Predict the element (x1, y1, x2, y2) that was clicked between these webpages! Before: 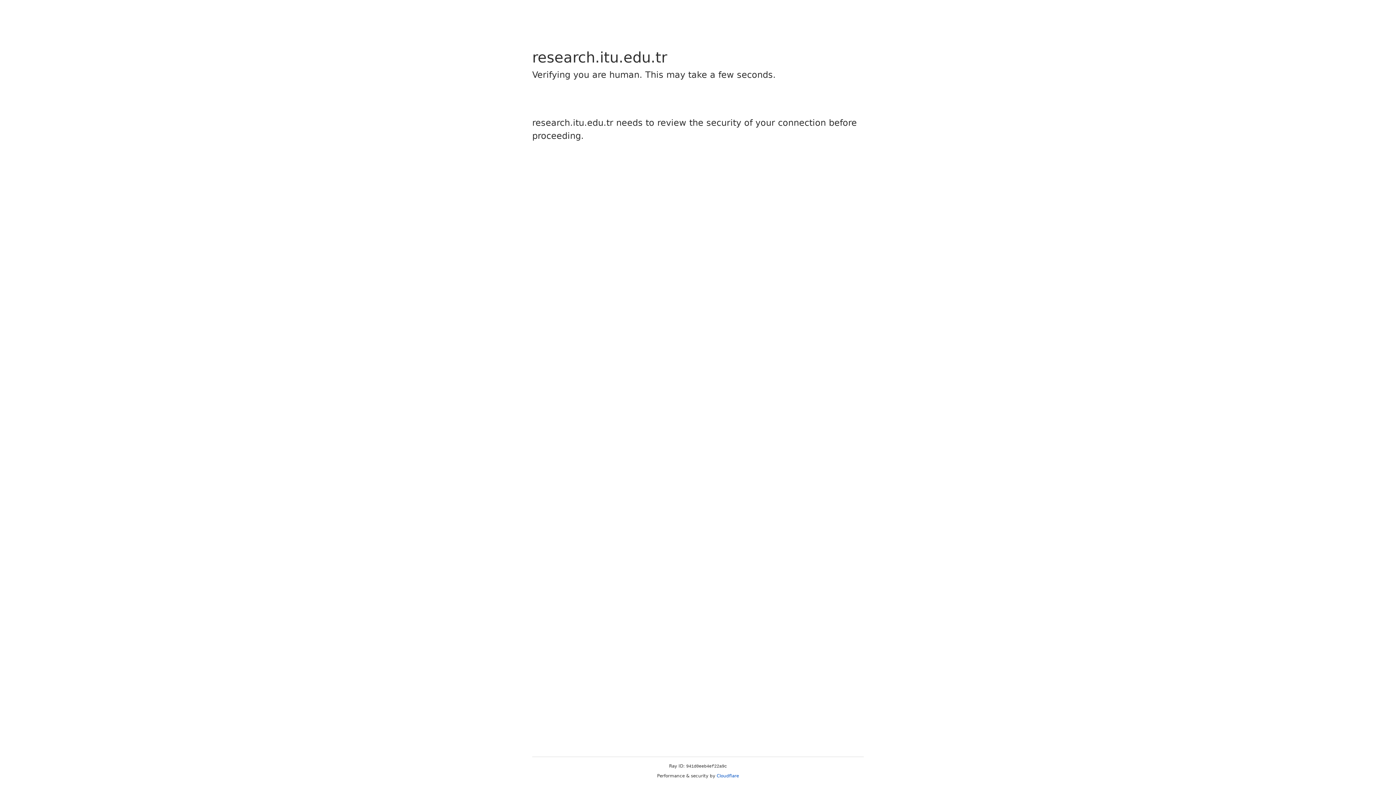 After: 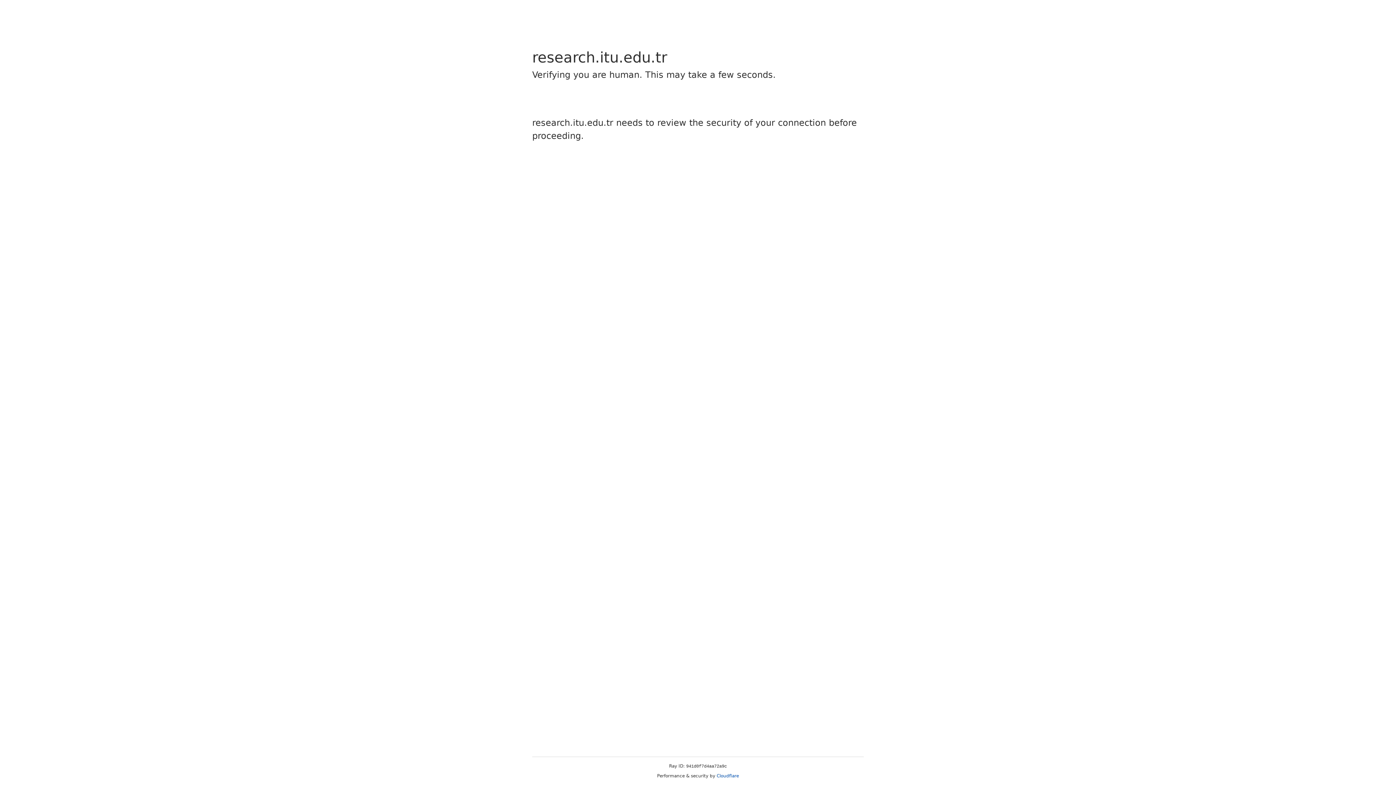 Action: bbox: (716, 773, 739, 778) label: Cloudflare